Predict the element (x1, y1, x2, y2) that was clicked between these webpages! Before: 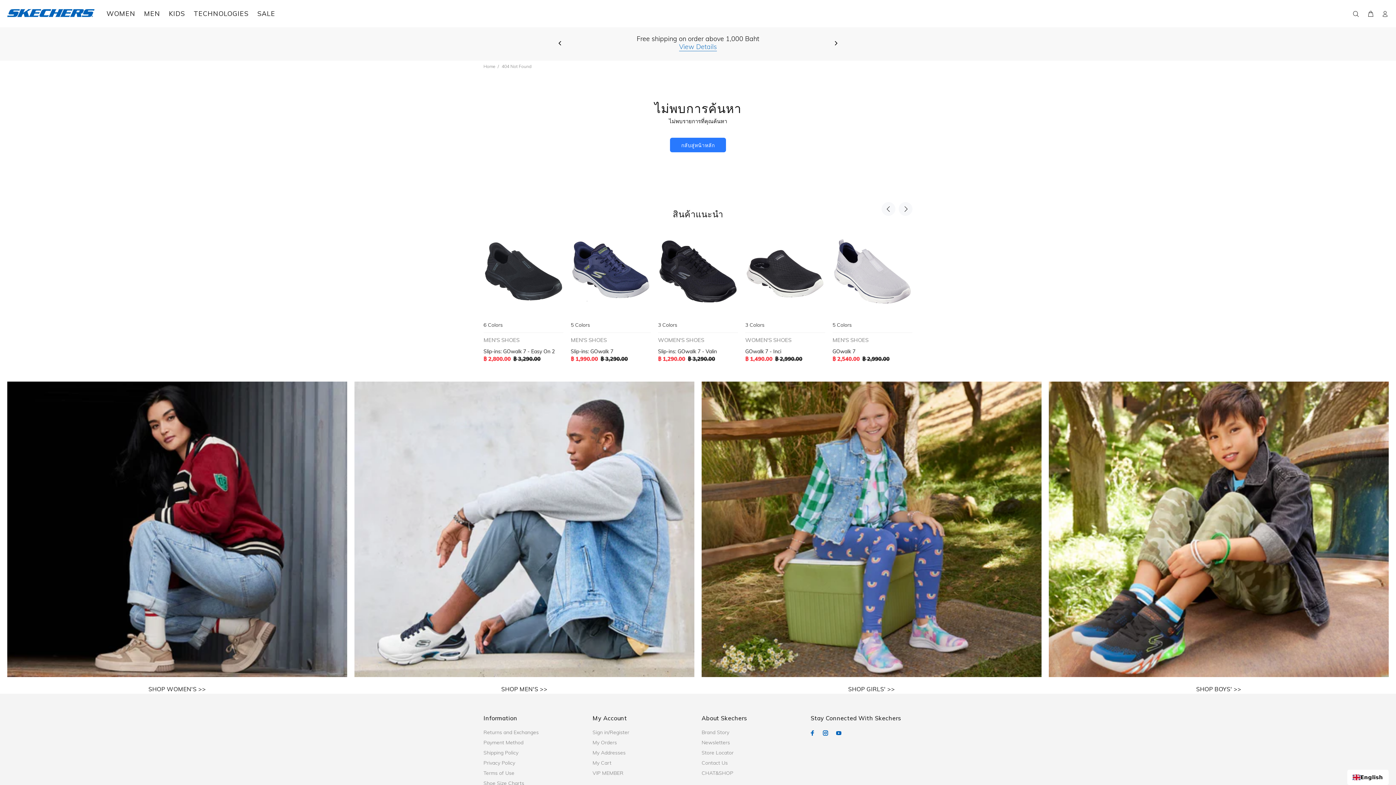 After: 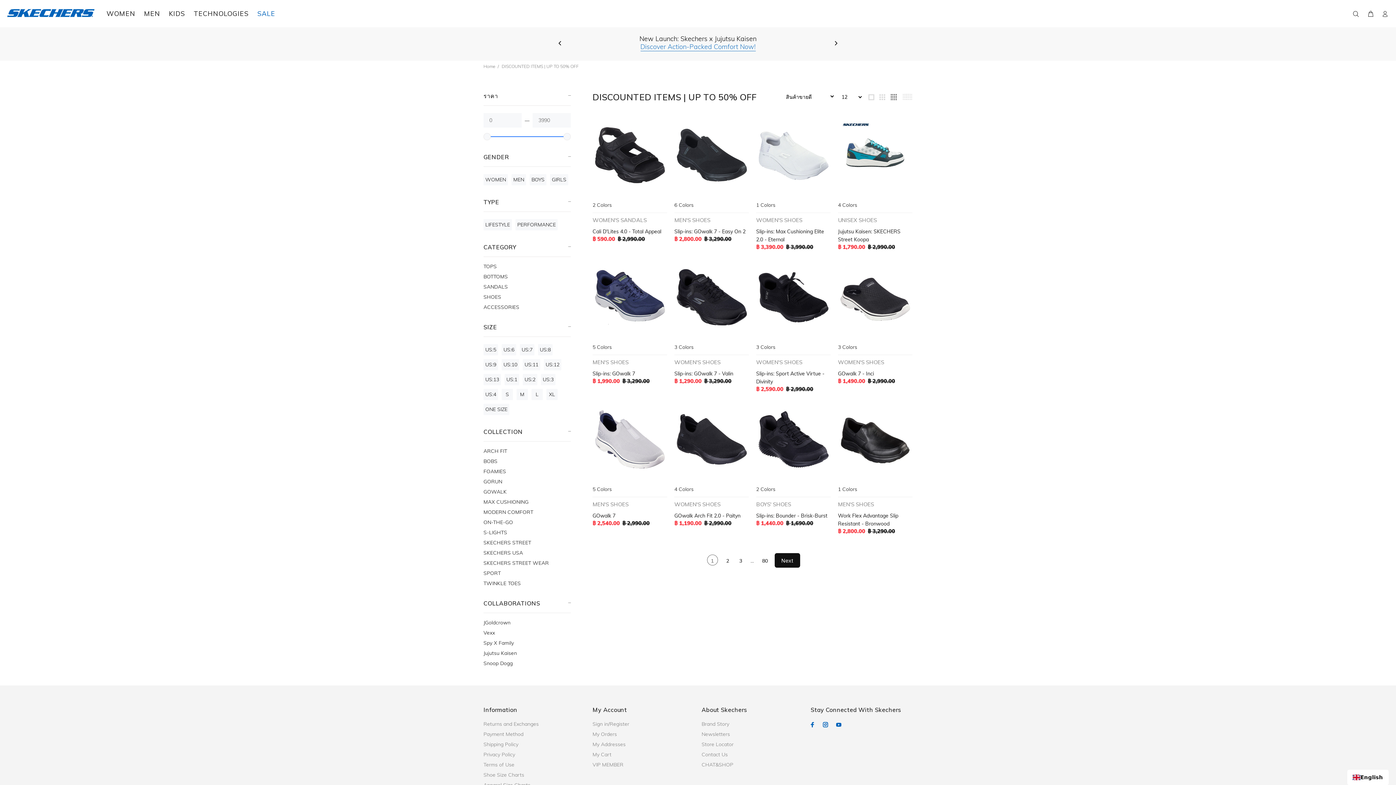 Action: label: SALE bbox: (253, 7, 275, 20)